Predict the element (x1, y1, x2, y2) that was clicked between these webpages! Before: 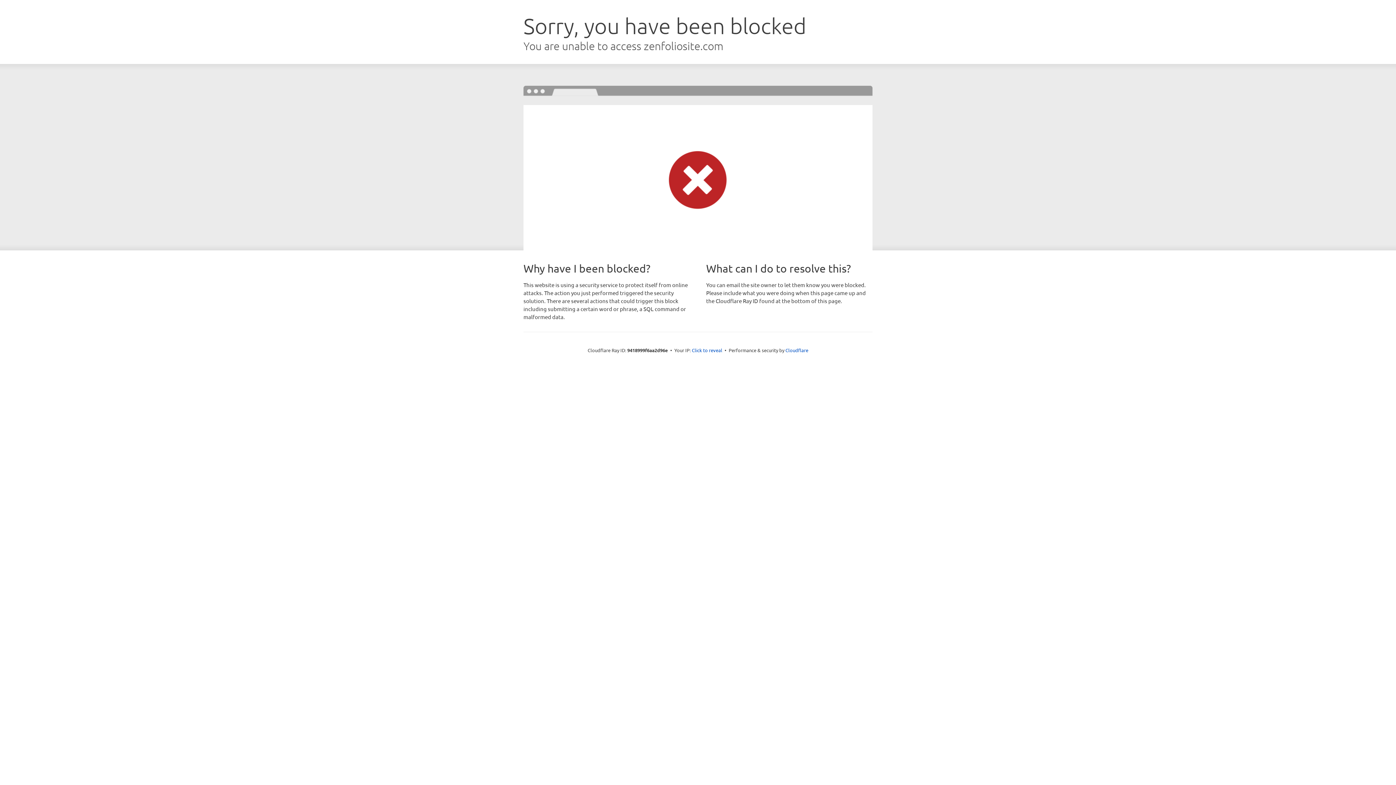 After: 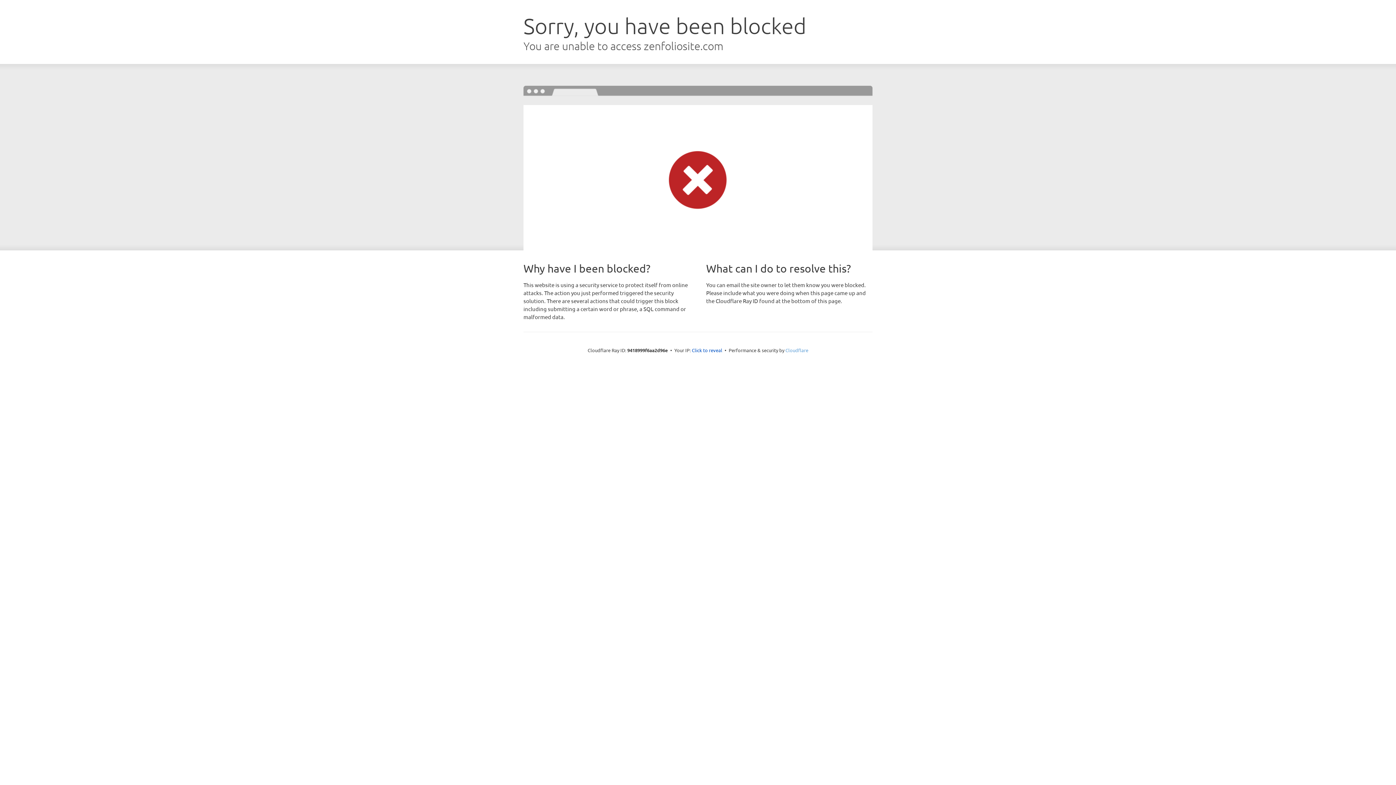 Action: bbox: (785, 347, 808, 353) label: Cloudflare